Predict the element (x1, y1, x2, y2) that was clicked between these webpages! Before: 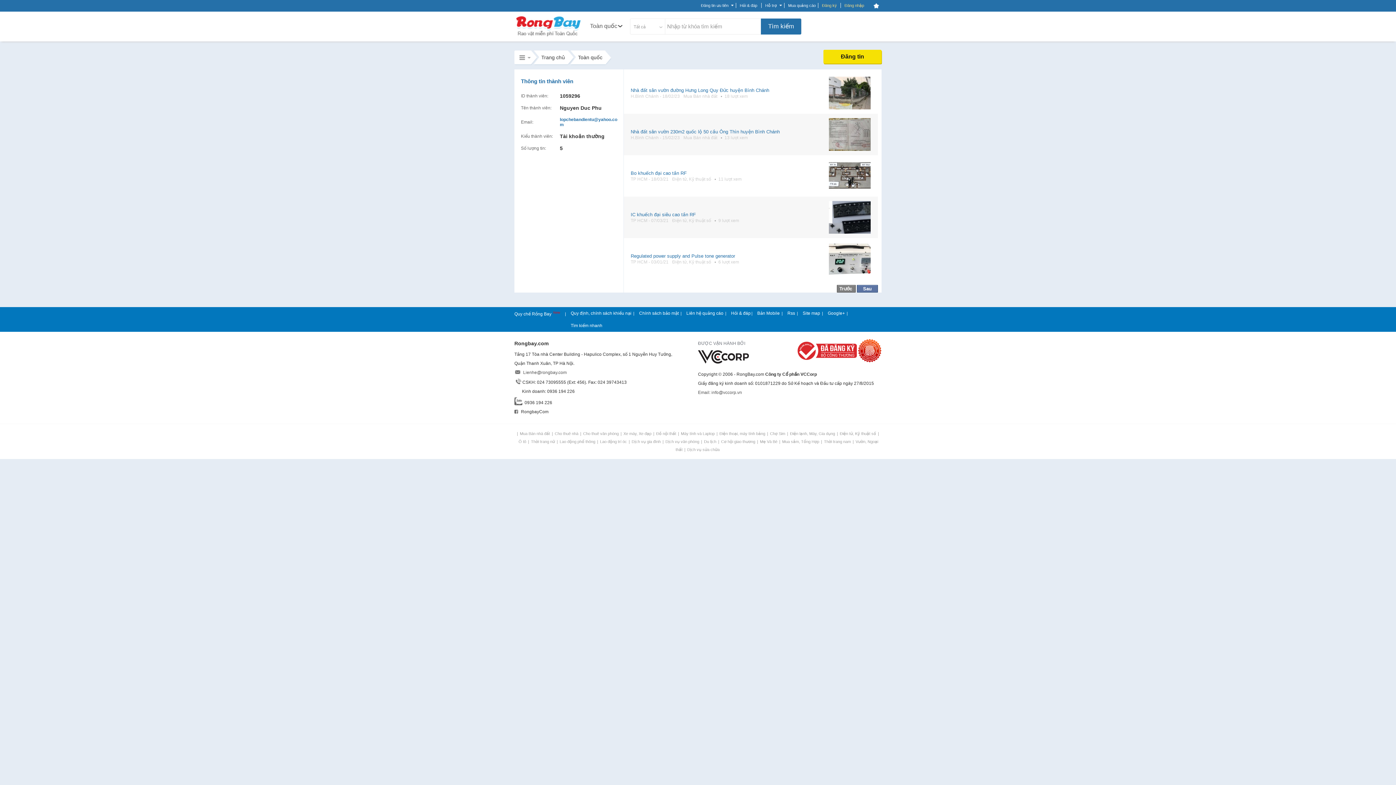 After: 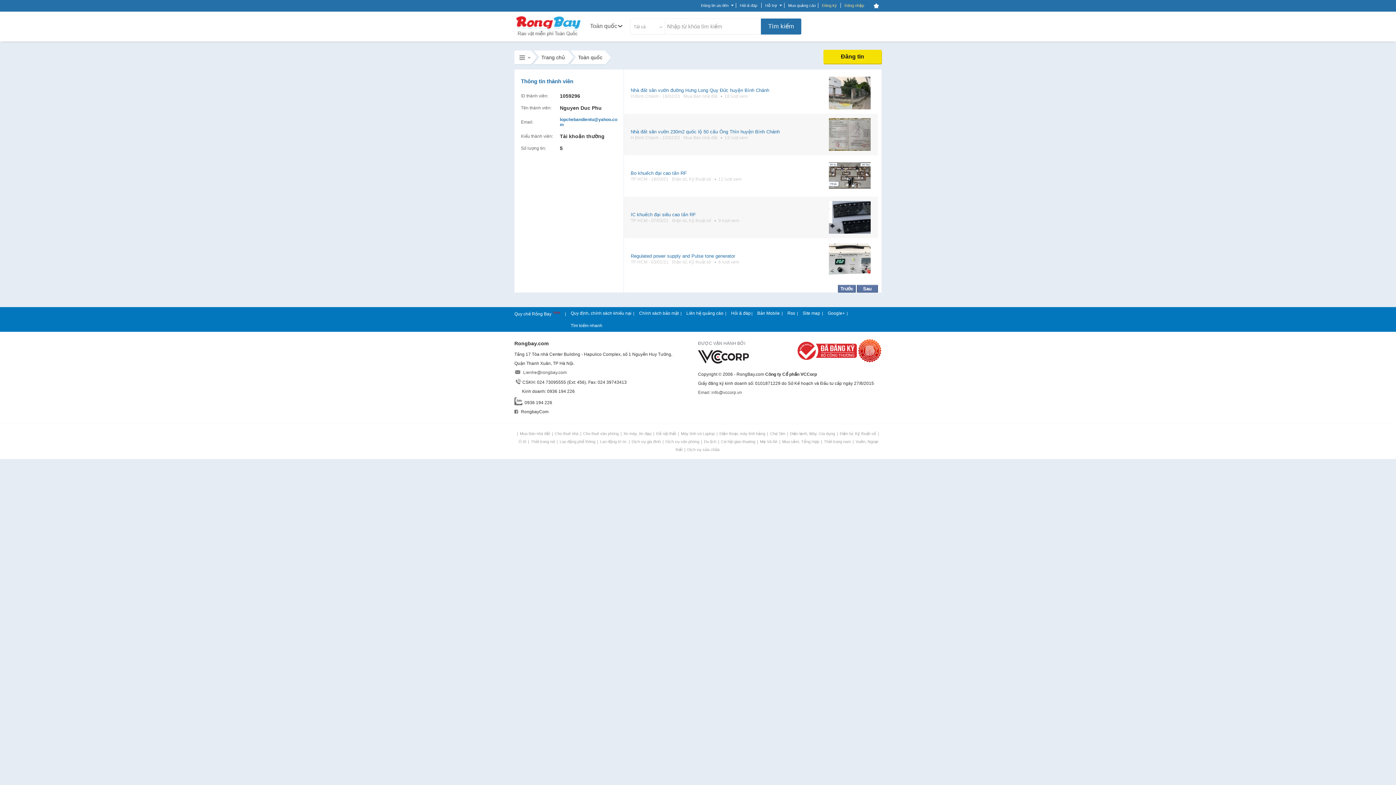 Action: bbox: (860, 286, 874, 291) label: Sau